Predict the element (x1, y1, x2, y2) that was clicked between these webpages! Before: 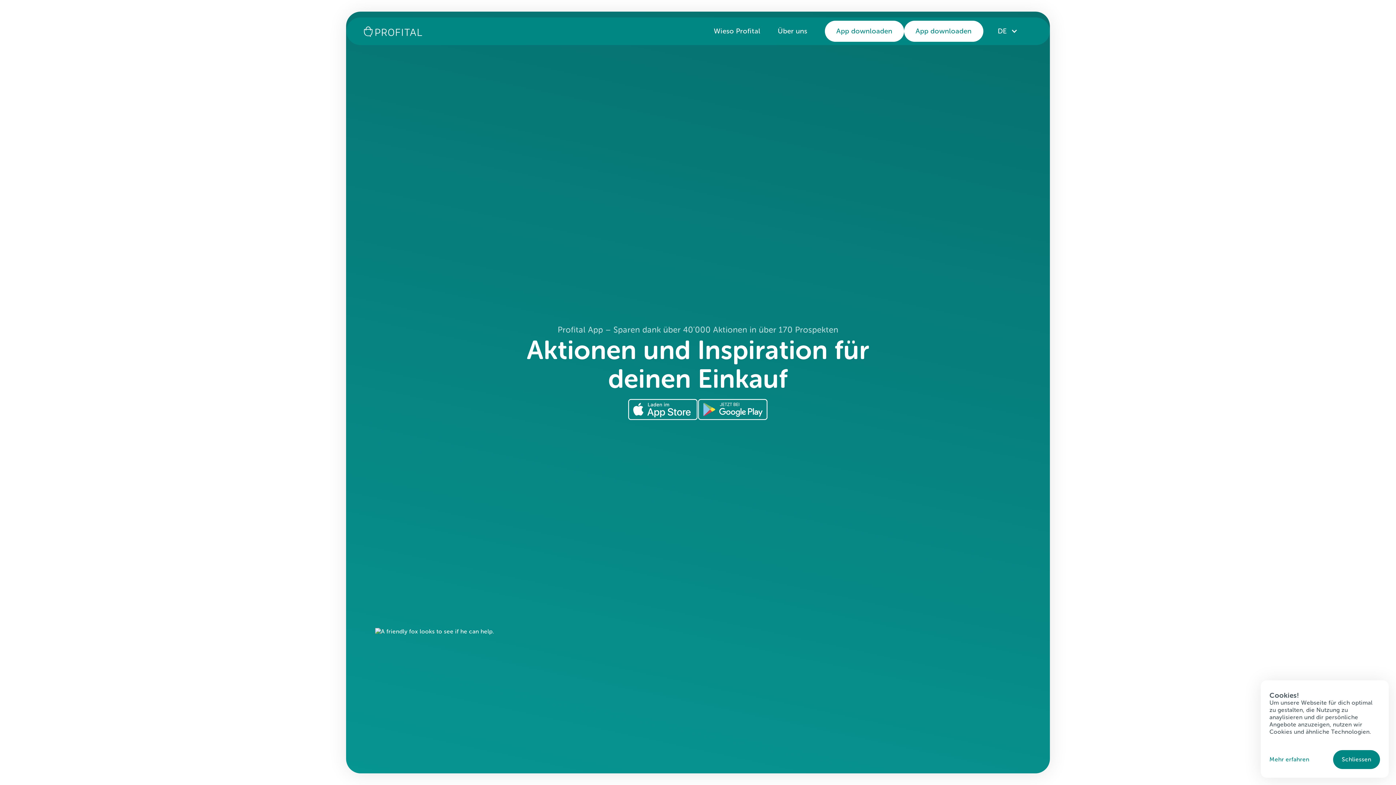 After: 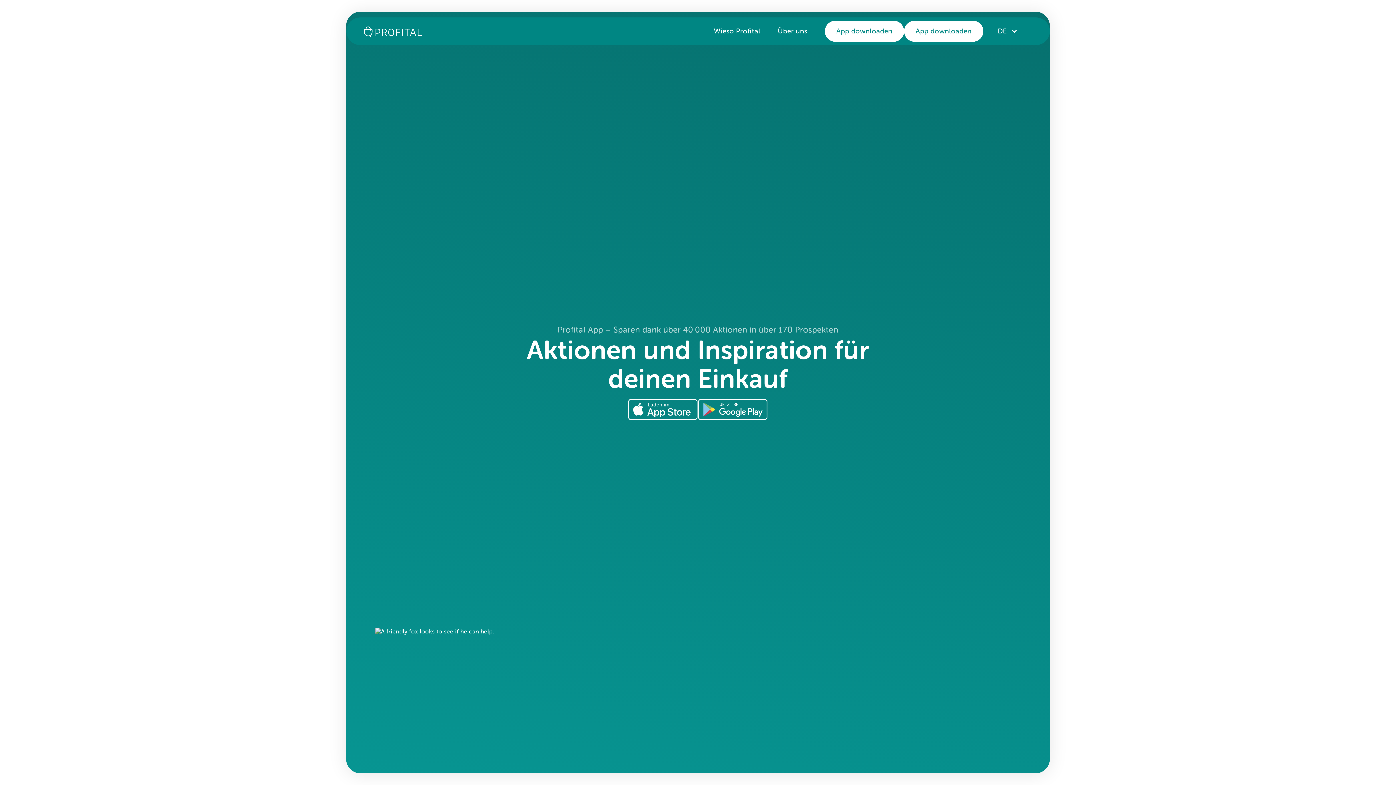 Action: bbox: (1333, 750, 1380, 769) label: Schliessen